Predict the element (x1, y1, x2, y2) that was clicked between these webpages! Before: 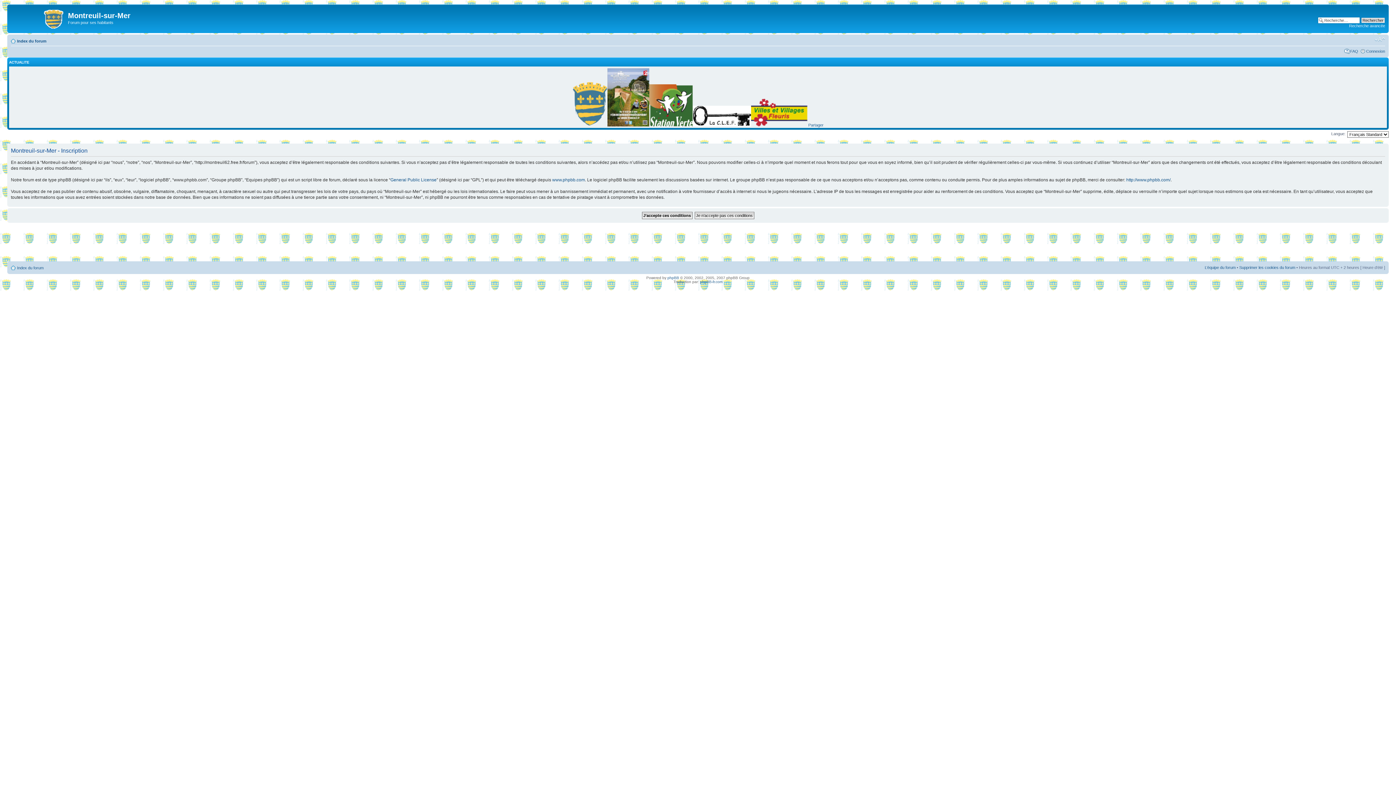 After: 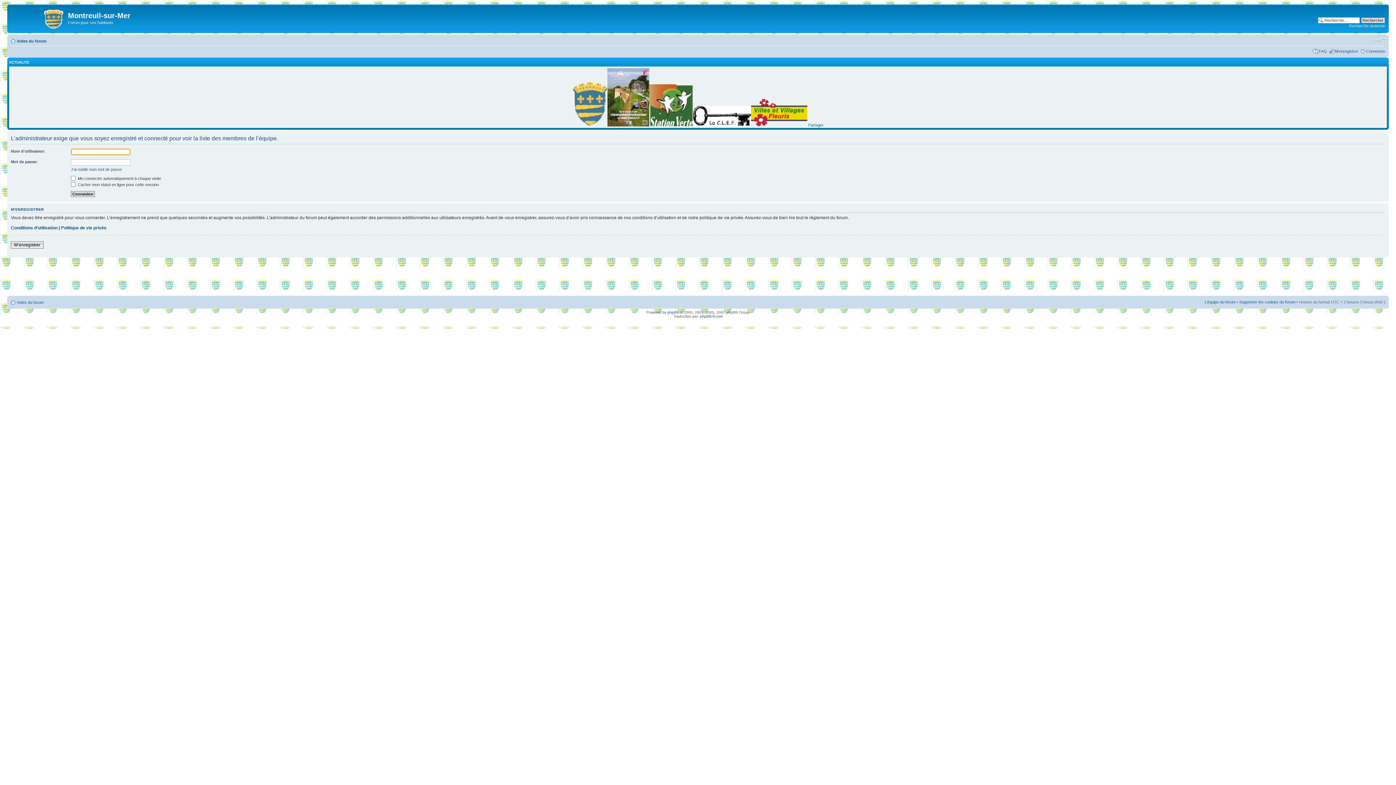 Action: label: L’équipe du forum bbox: (1205, 265, 1236, 269)